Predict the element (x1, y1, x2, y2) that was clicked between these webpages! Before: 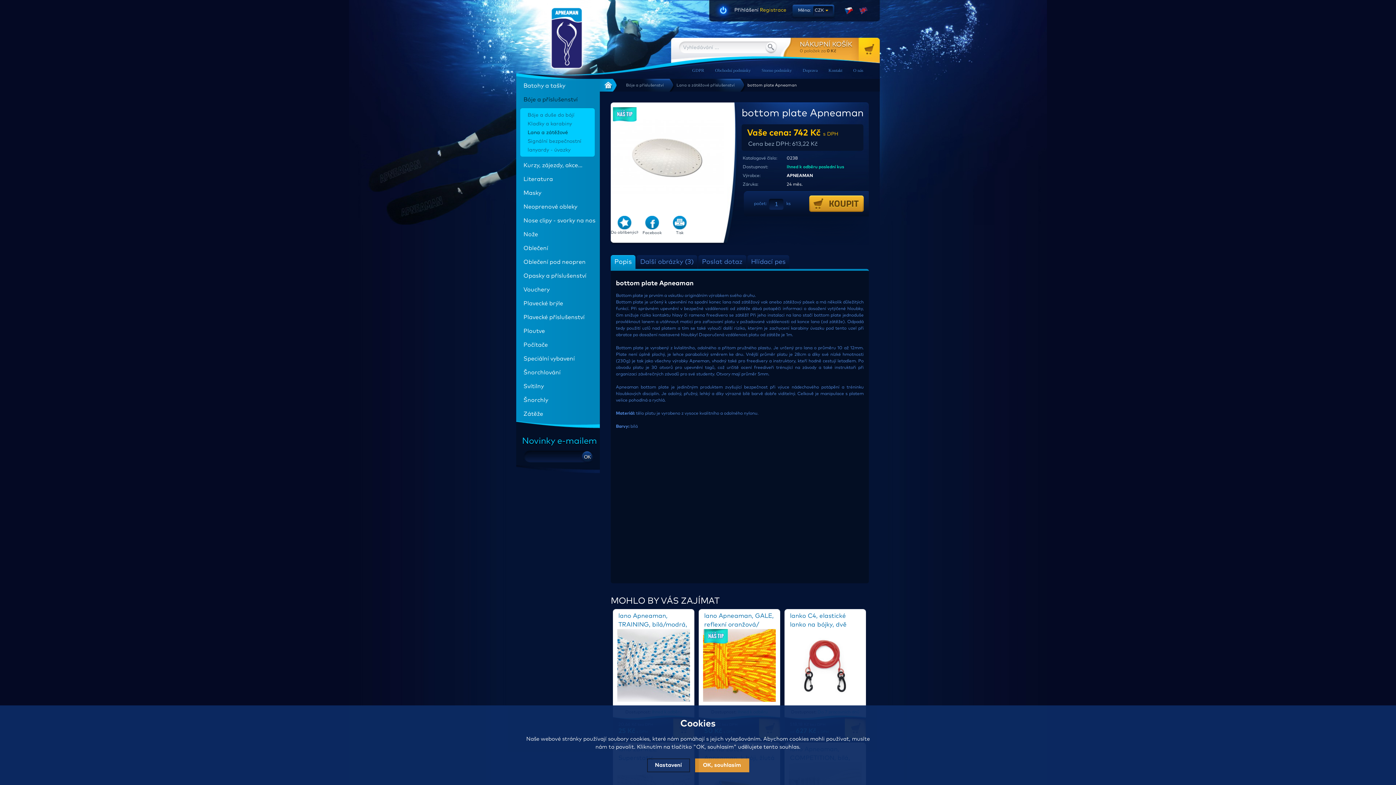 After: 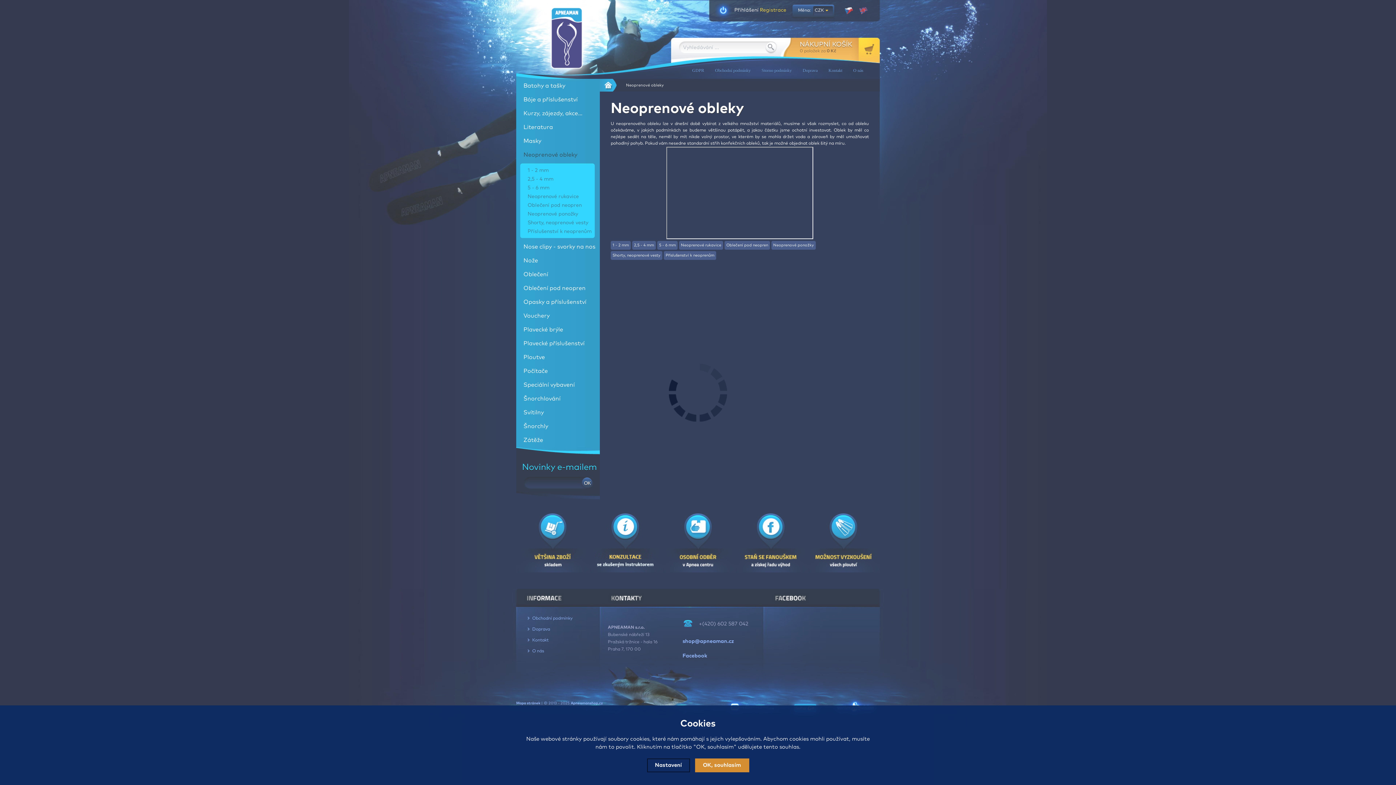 Action: label: Neoprenové obleky bbox: (516, 200, 598, 213)